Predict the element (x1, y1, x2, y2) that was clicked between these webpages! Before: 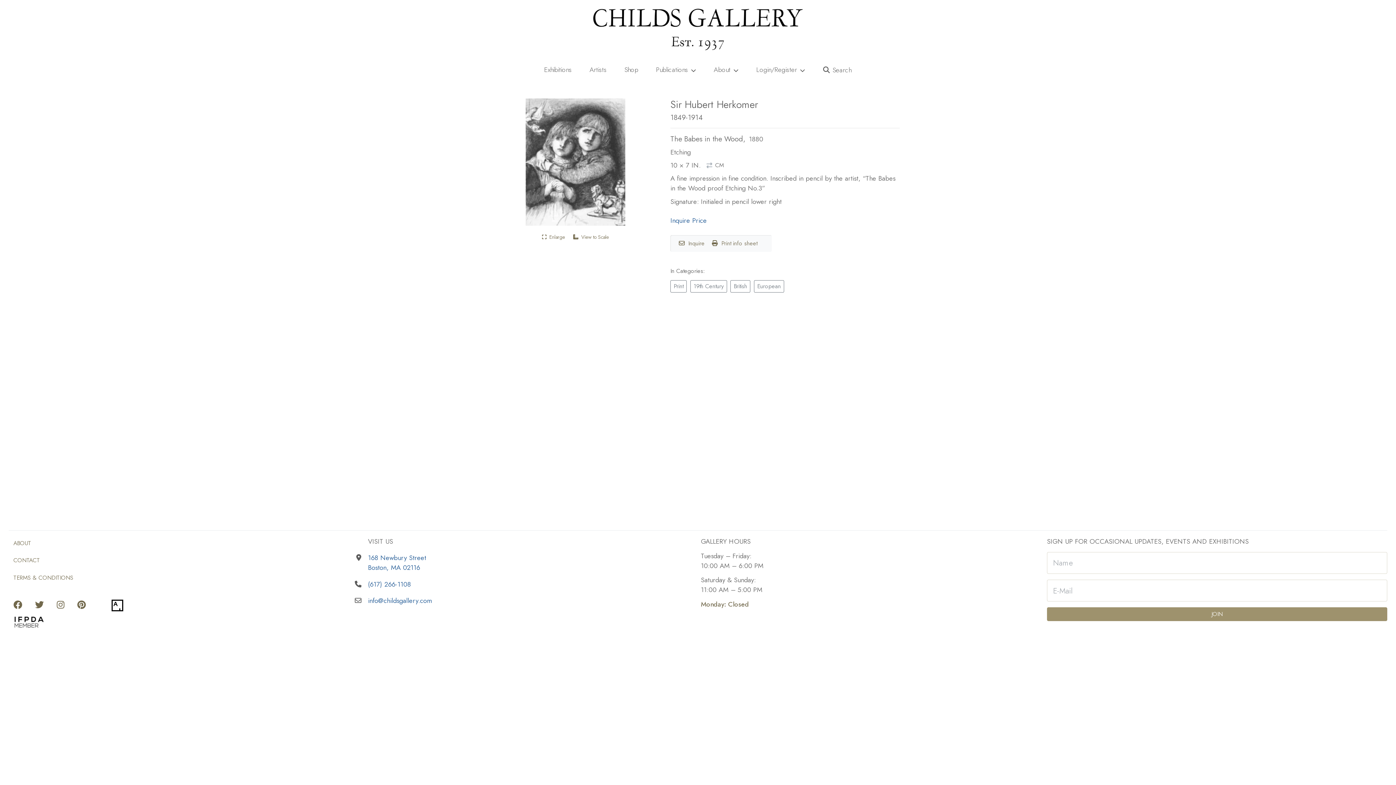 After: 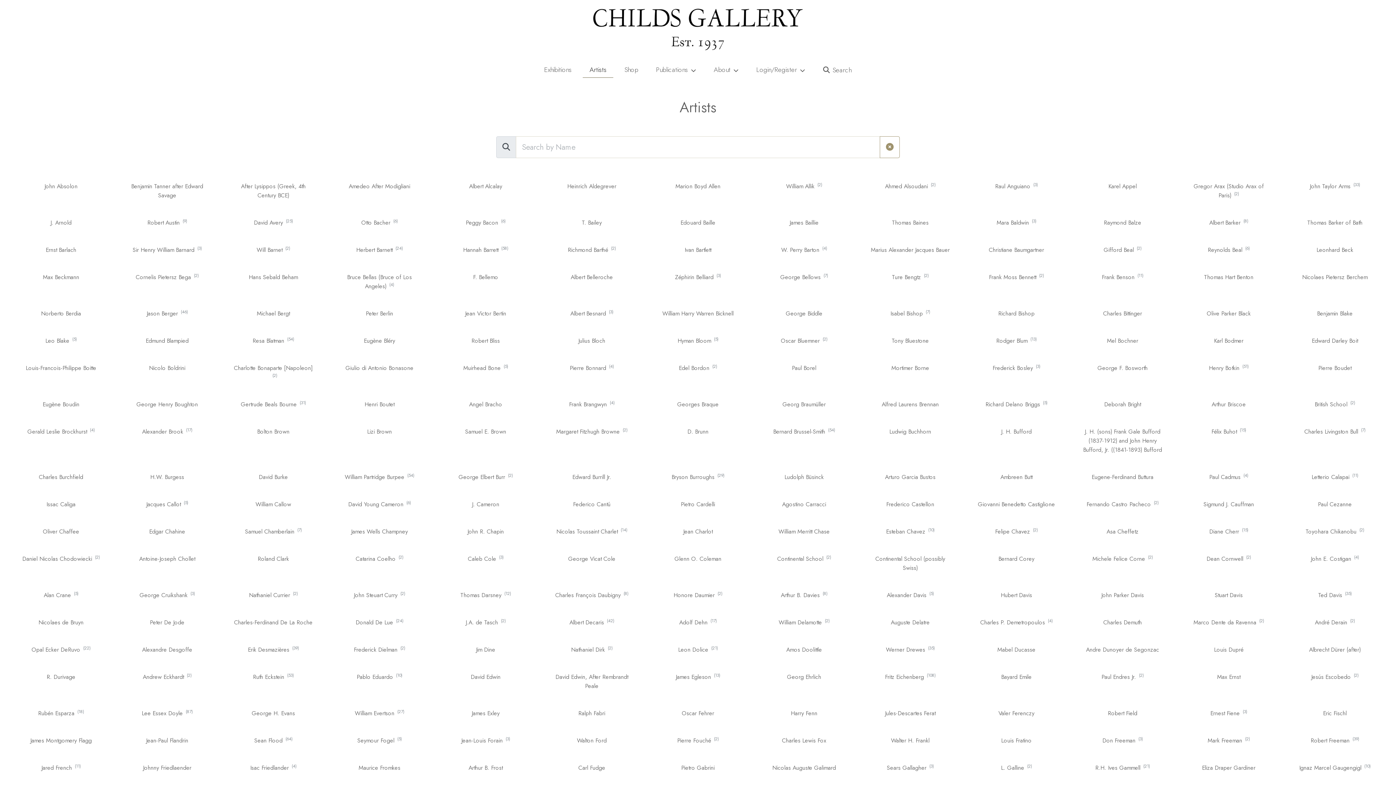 Action: label: Artists bbox: (583, 61, 613, 77)